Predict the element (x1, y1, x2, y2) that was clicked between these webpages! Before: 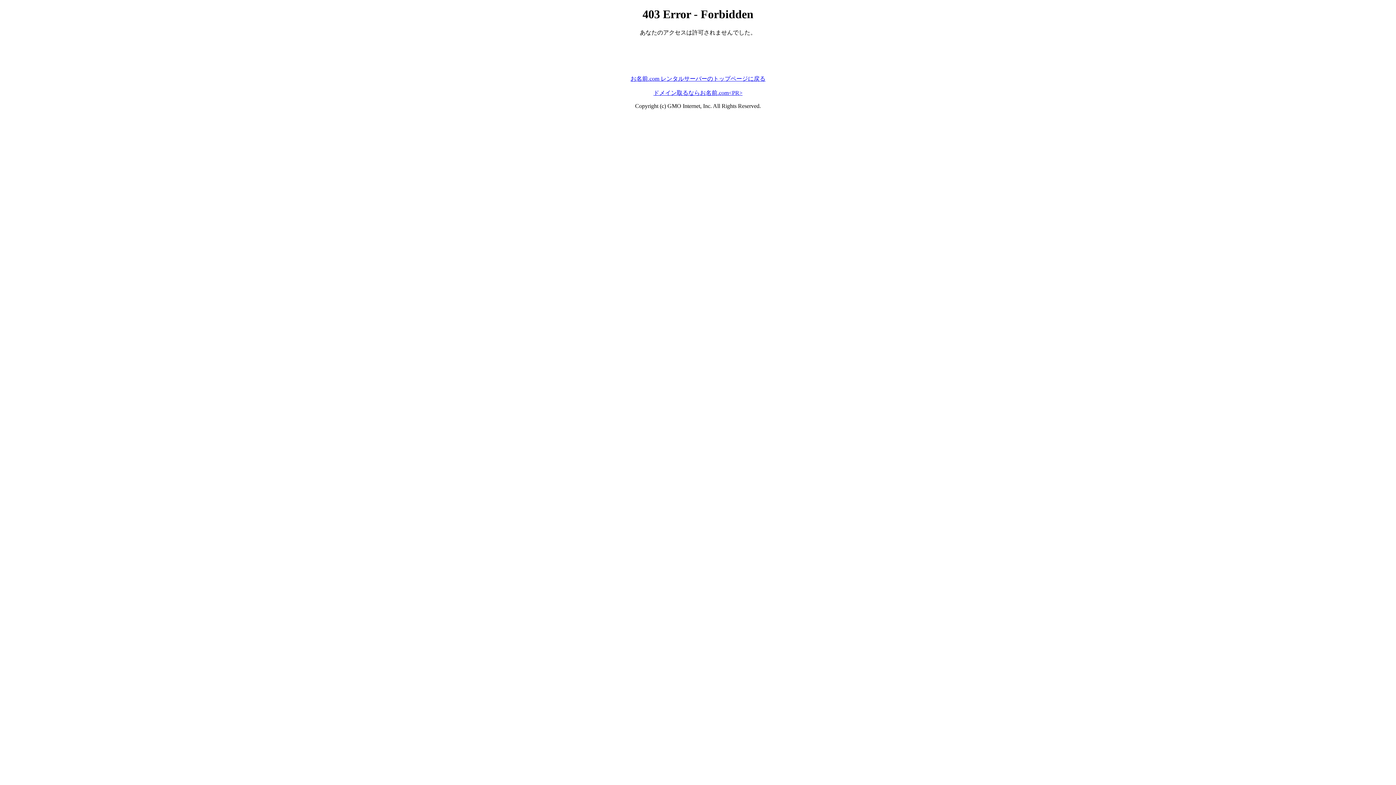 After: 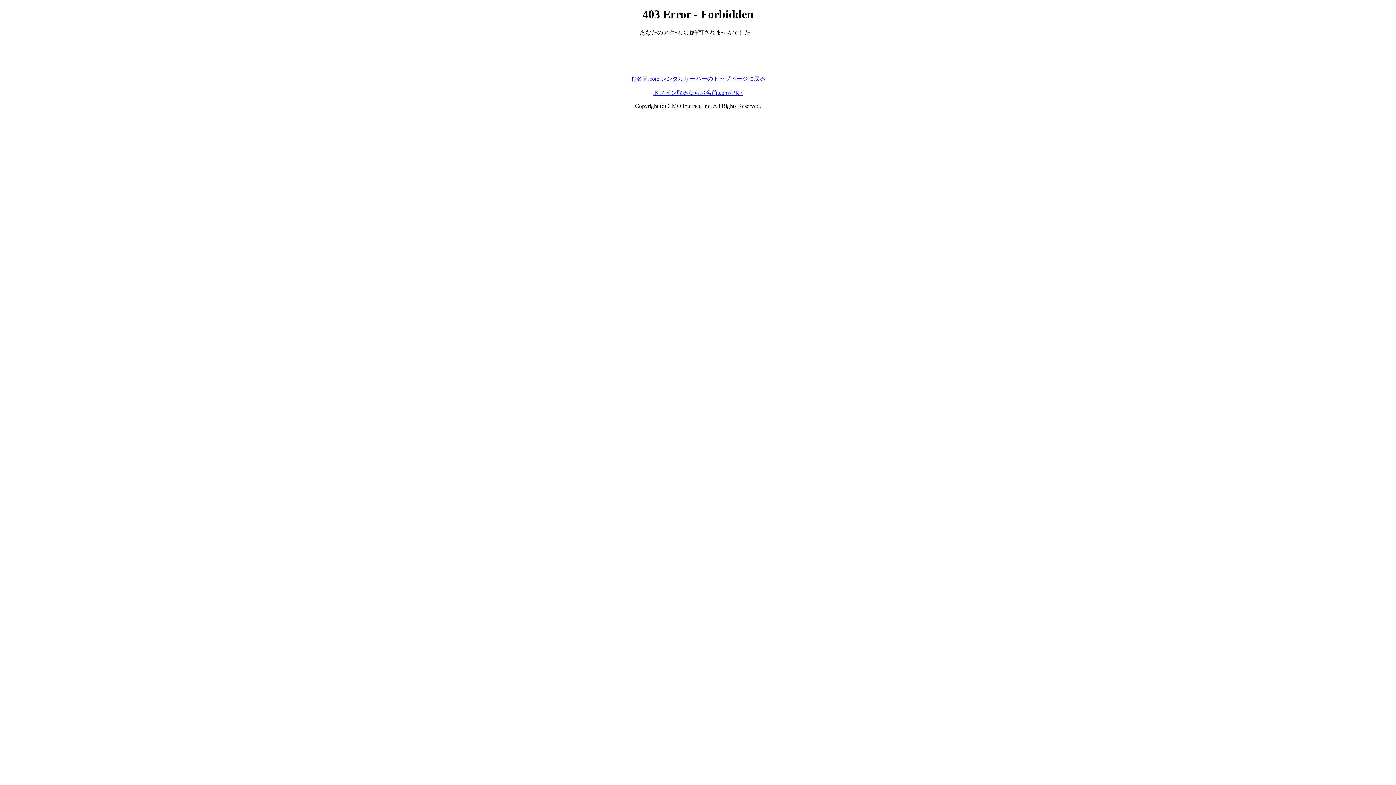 Action: label: お名前.com レンタルサーバーのトップページに戻る bbox: (630, 75, 765, 81)